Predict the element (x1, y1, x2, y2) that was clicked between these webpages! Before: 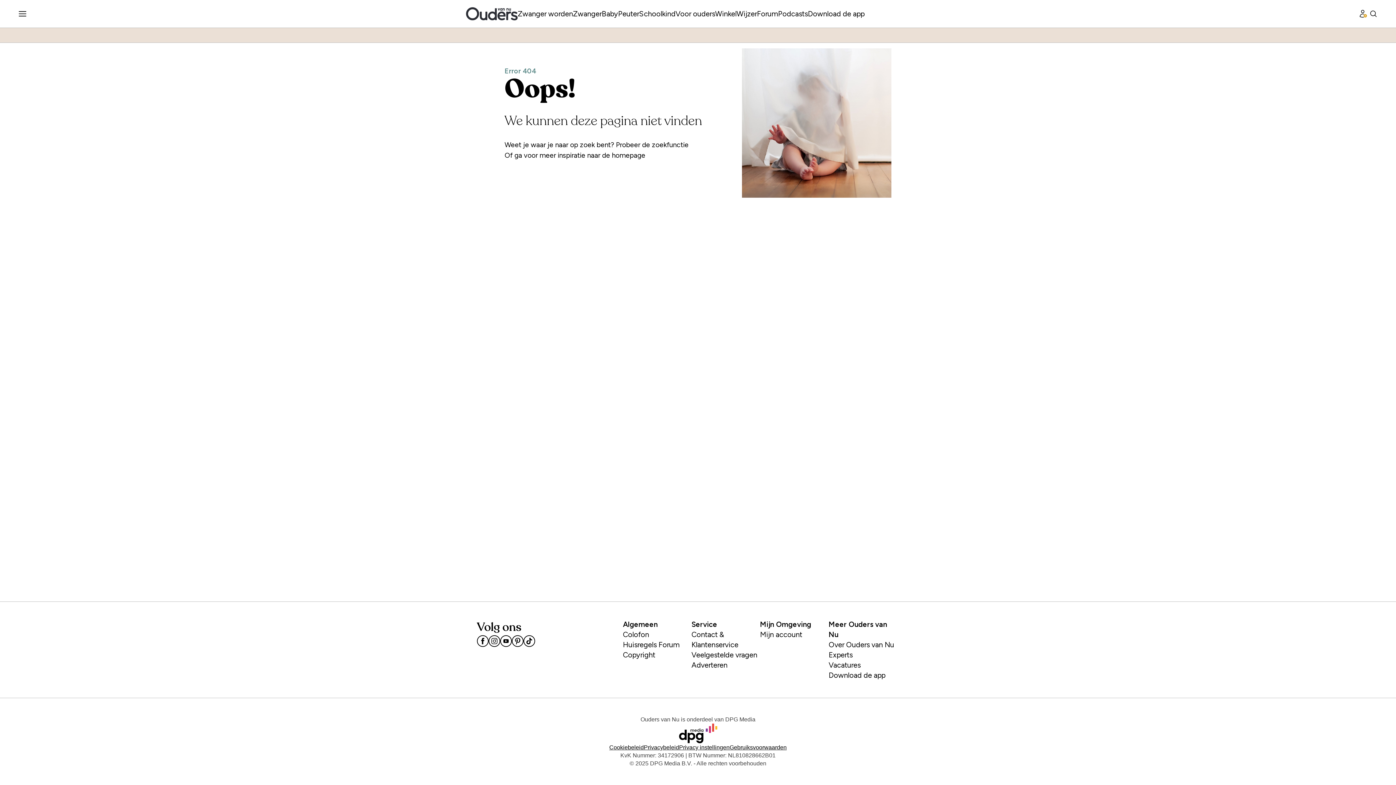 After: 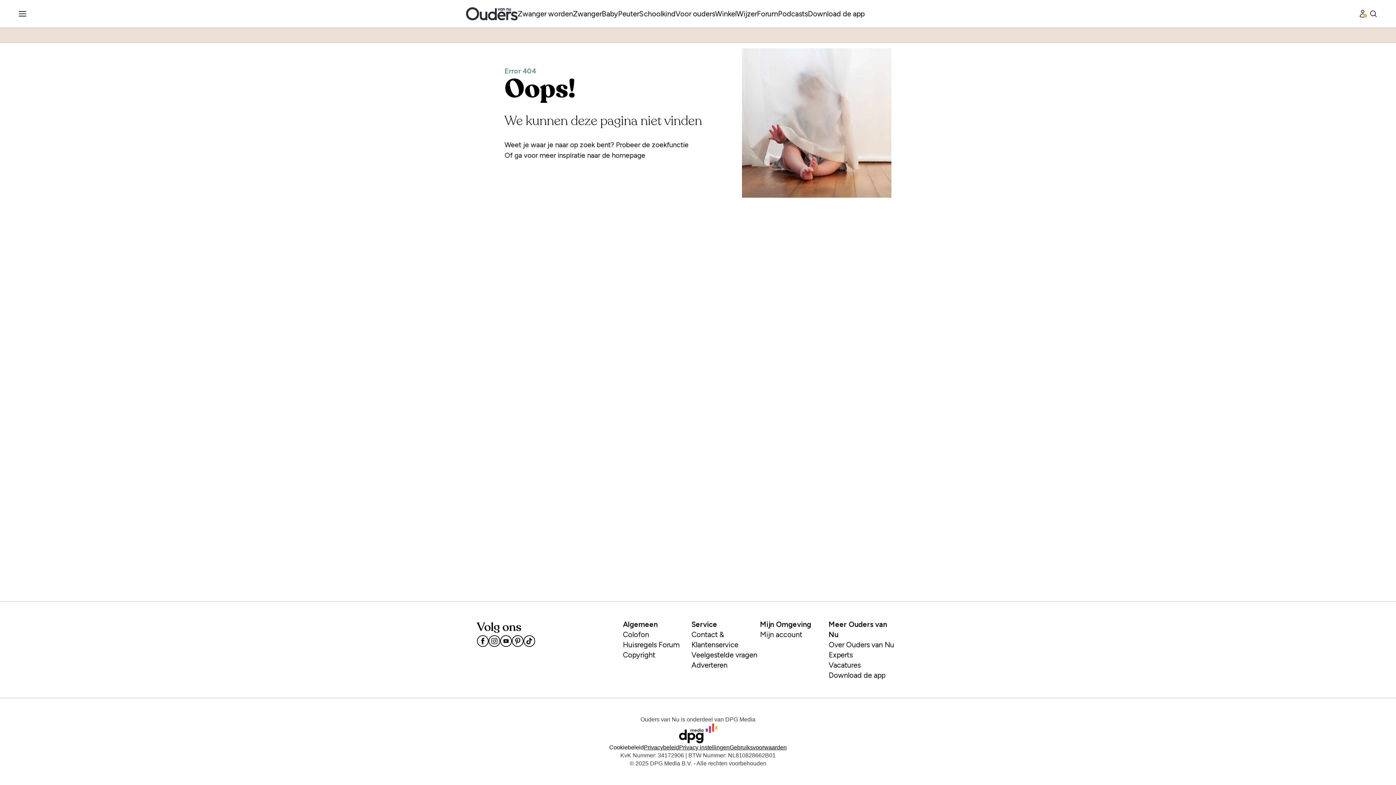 Action: bbox: (609, 744, 644, 750) label: Lees verder over het cookiebeleid van DPG Media